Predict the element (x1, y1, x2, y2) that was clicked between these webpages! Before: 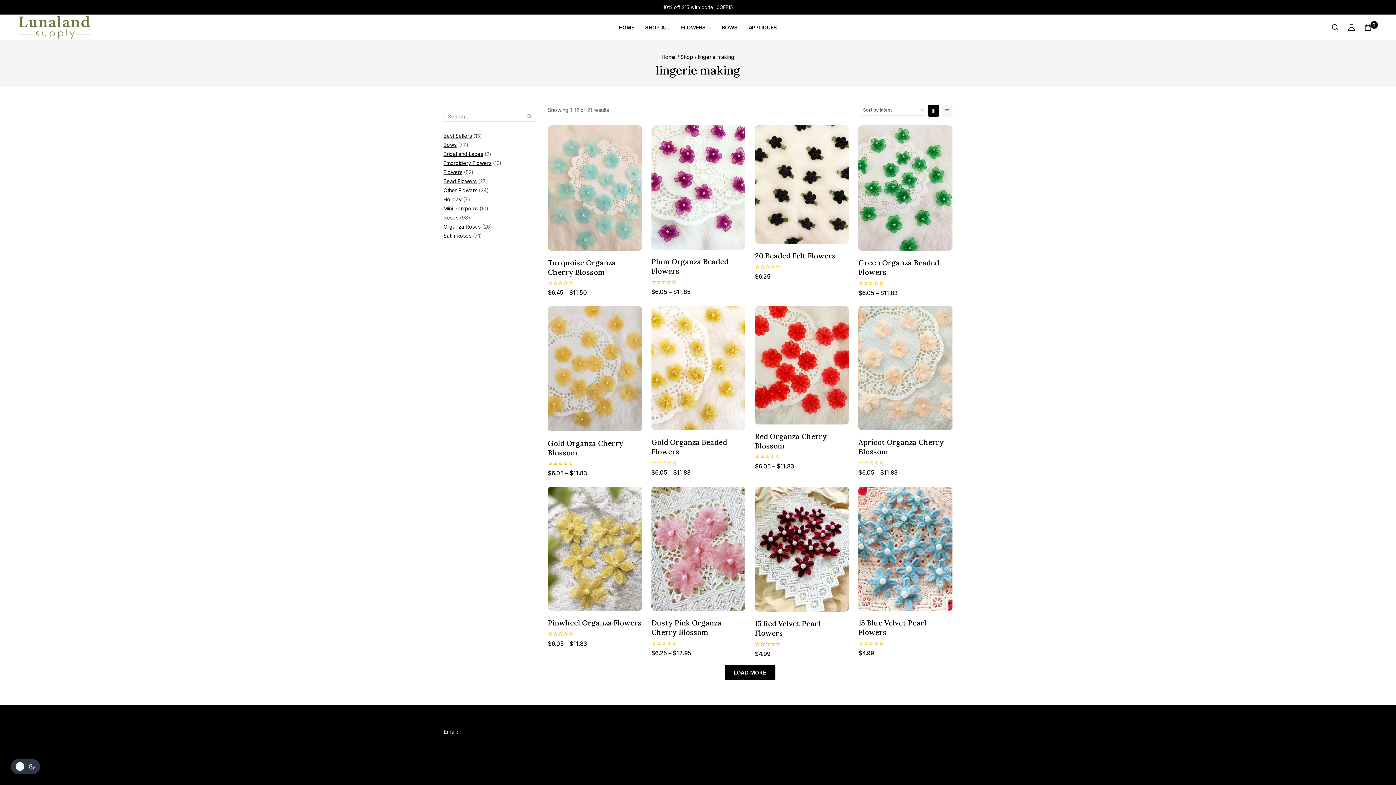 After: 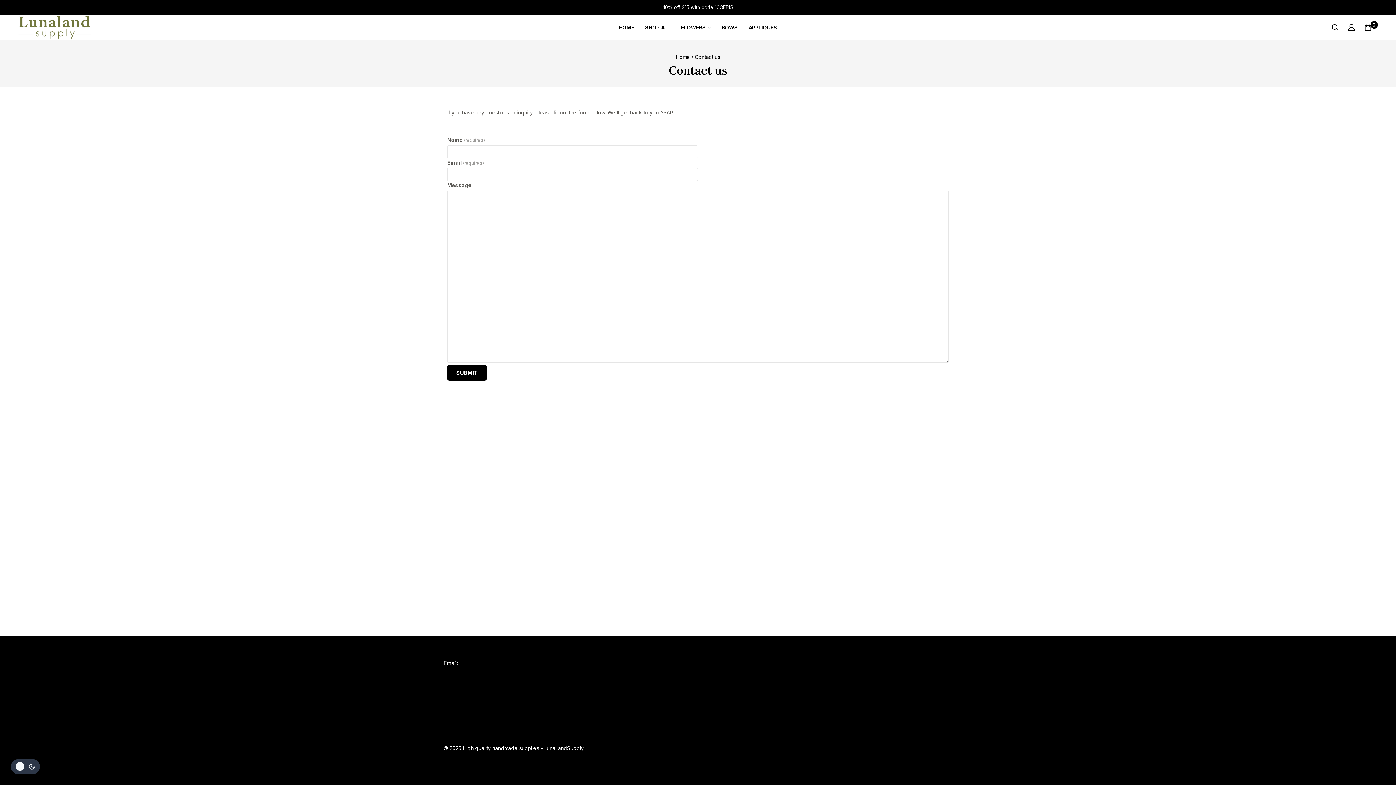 Action: bbox: (730, 741, 835, 752) label: Contact us